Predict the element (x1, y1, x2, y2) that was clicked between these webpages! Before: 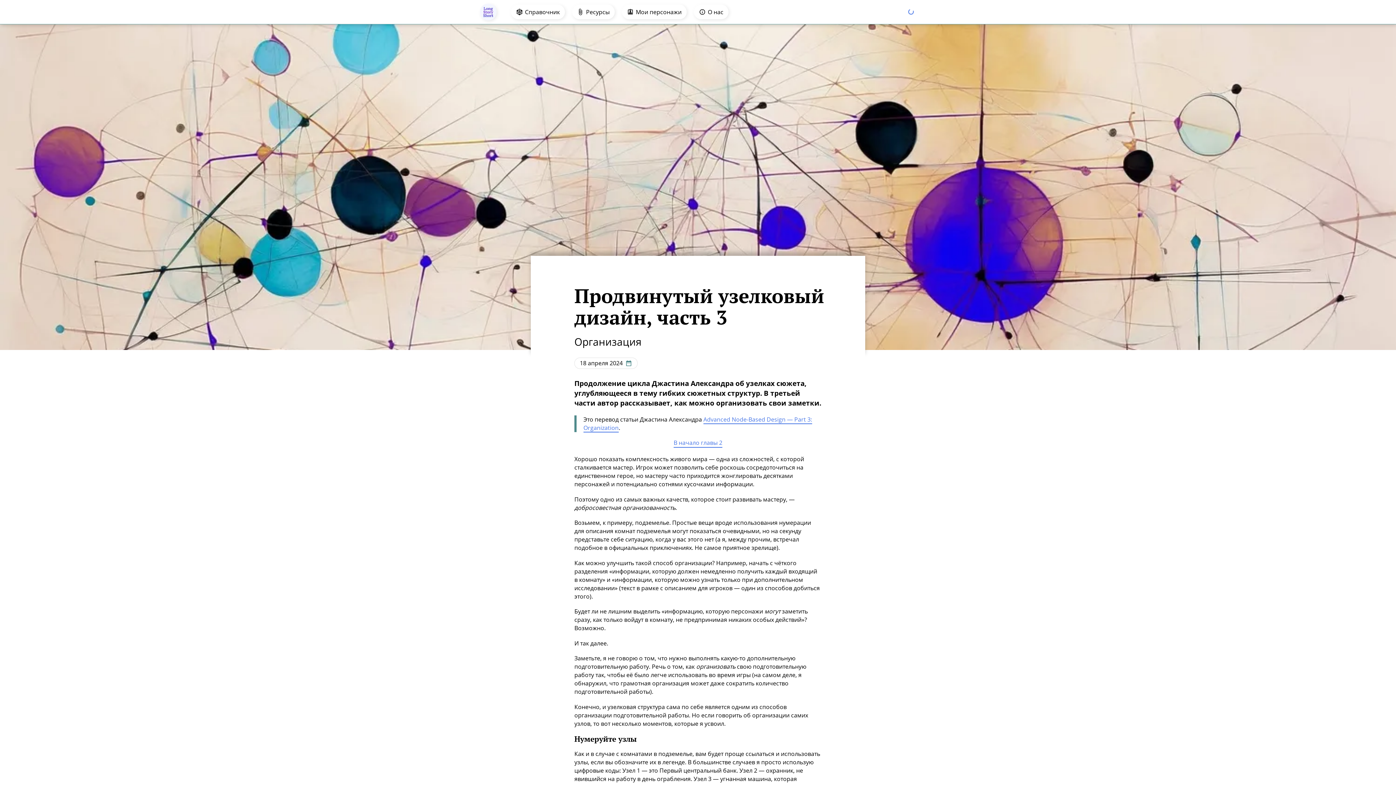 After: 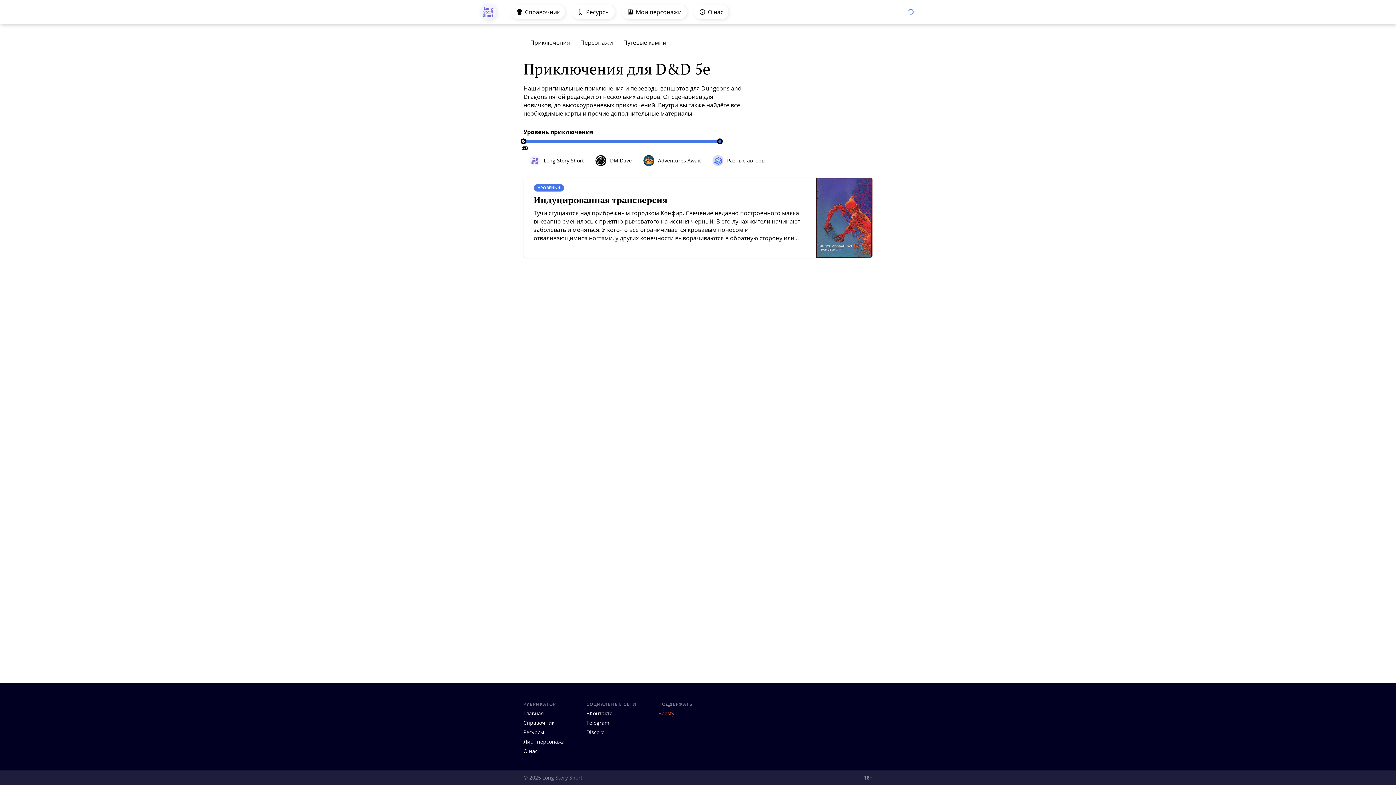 Action: bbox: (572, 4, 614, 19) label: Ресурсы